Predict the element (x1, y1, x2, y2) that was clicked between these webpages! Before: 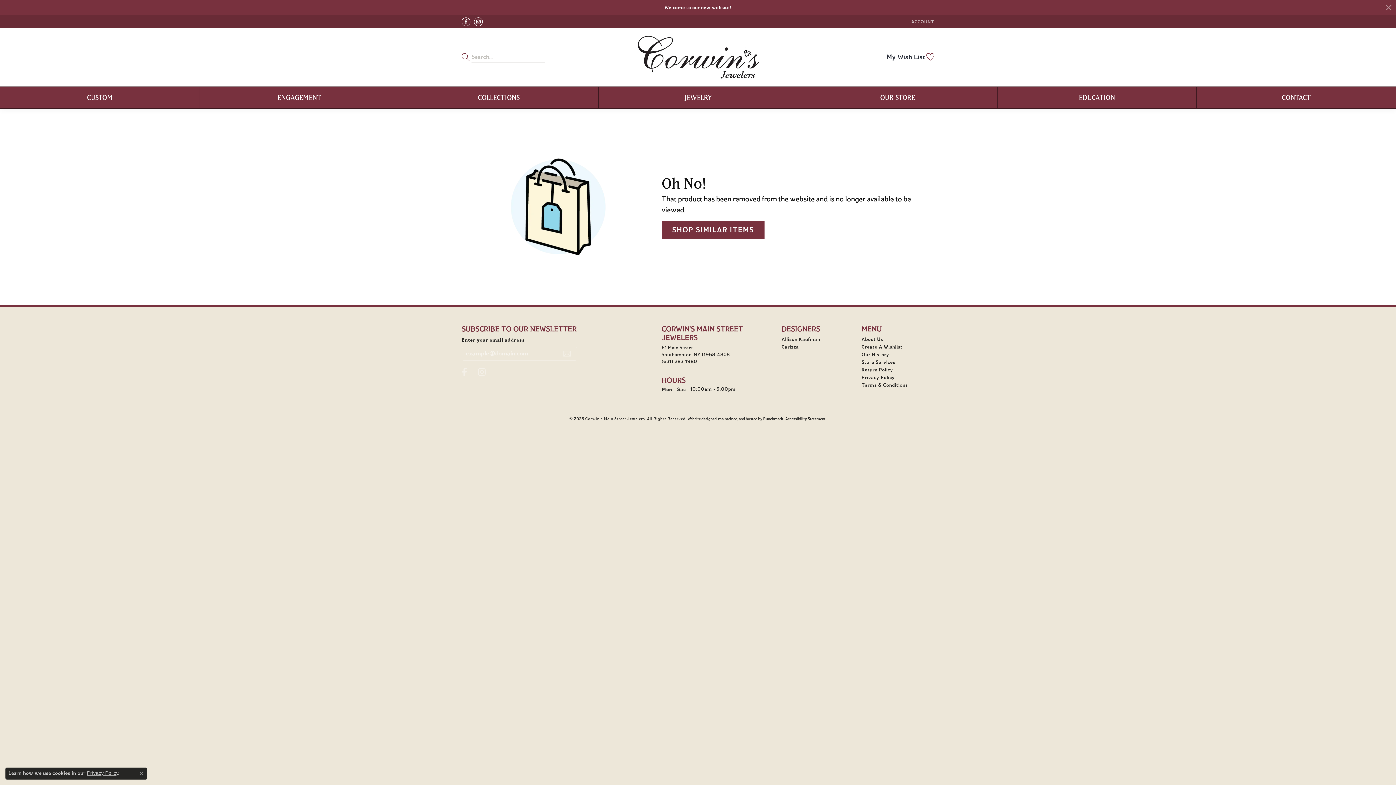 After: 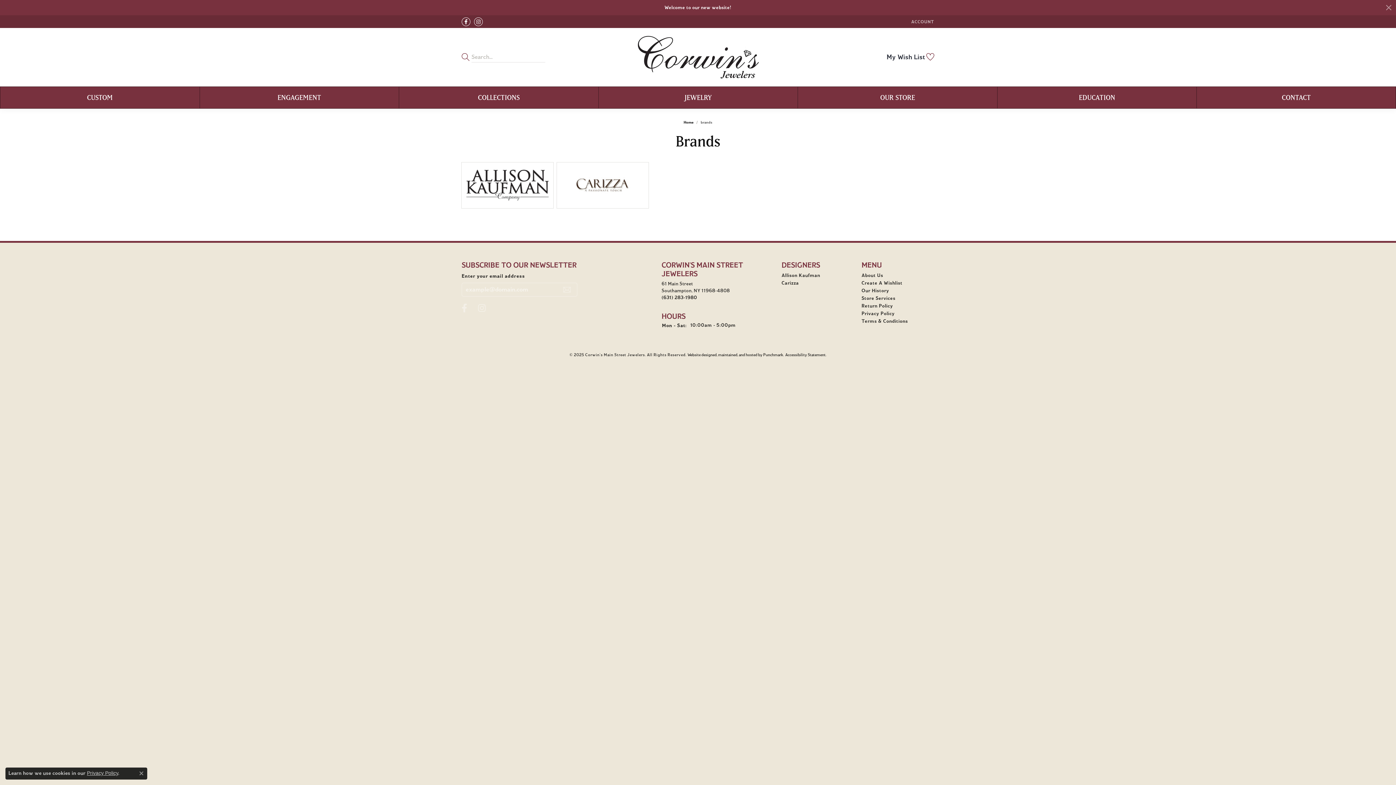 Action: label: COLLECTIONS bbox: (398, 86, 598, 108)